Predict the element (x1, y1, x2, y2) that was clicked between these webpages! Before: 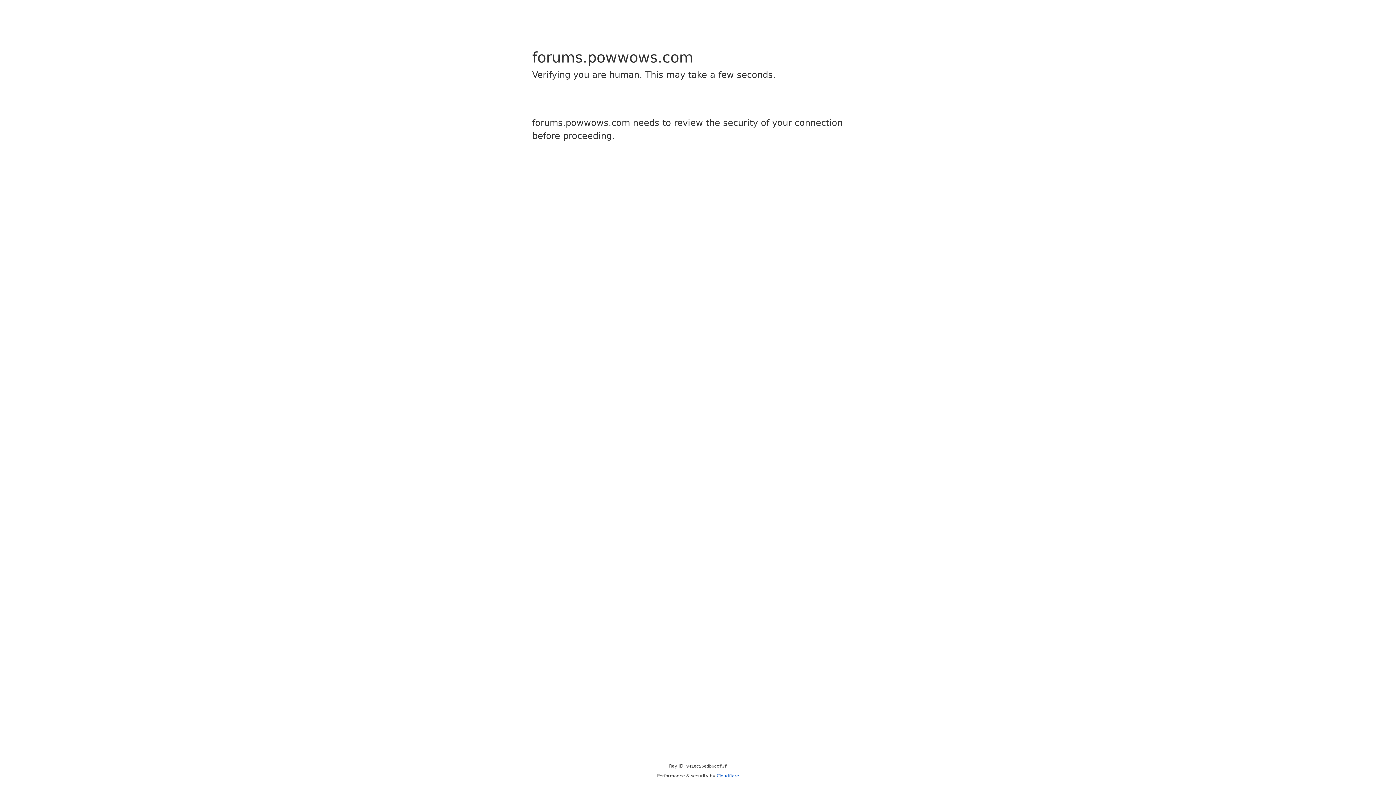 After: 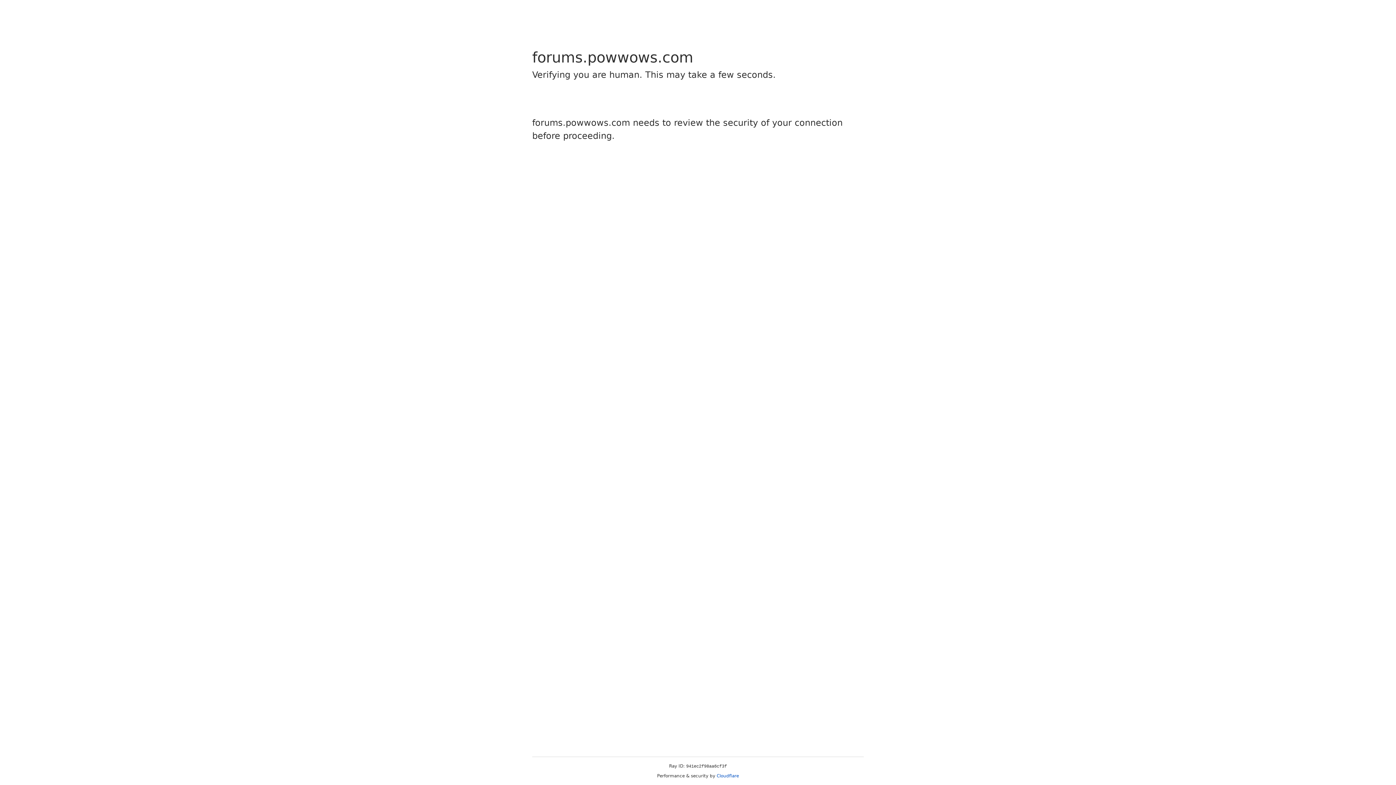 Action: label: Cloudflare bbox: (716, 773, 739, 778)